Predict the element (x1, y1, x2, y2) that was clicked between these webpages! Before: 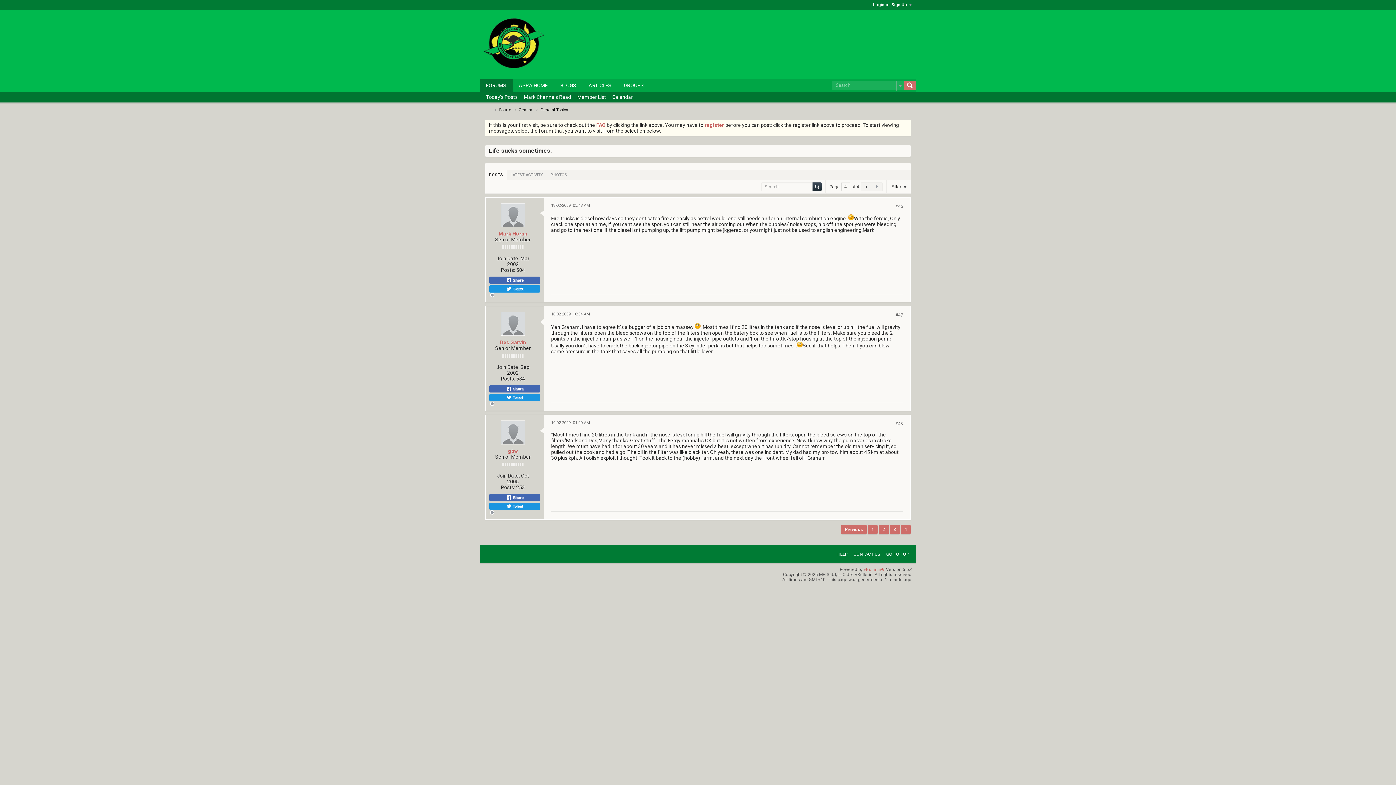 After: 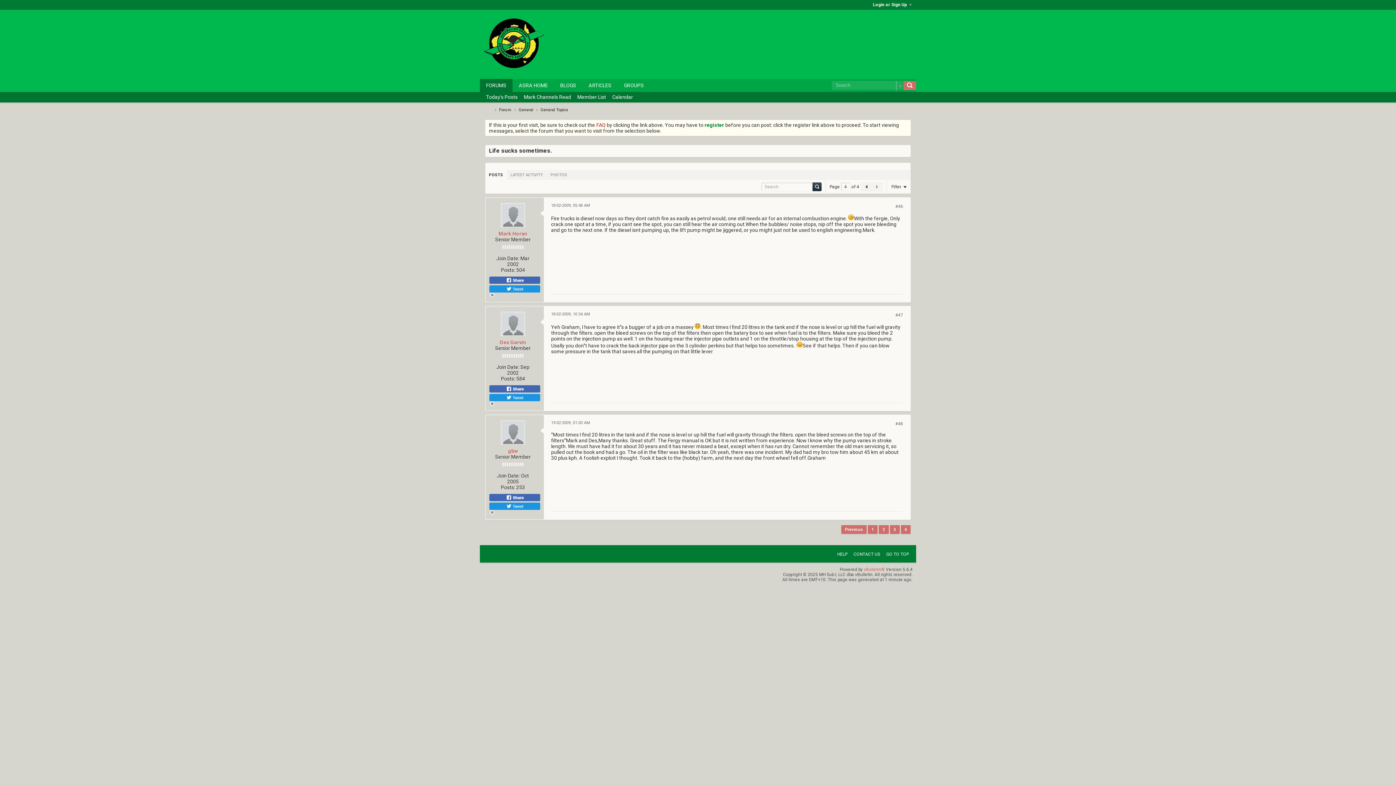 Action: label: register bbox: (704, 122, 724, 128)